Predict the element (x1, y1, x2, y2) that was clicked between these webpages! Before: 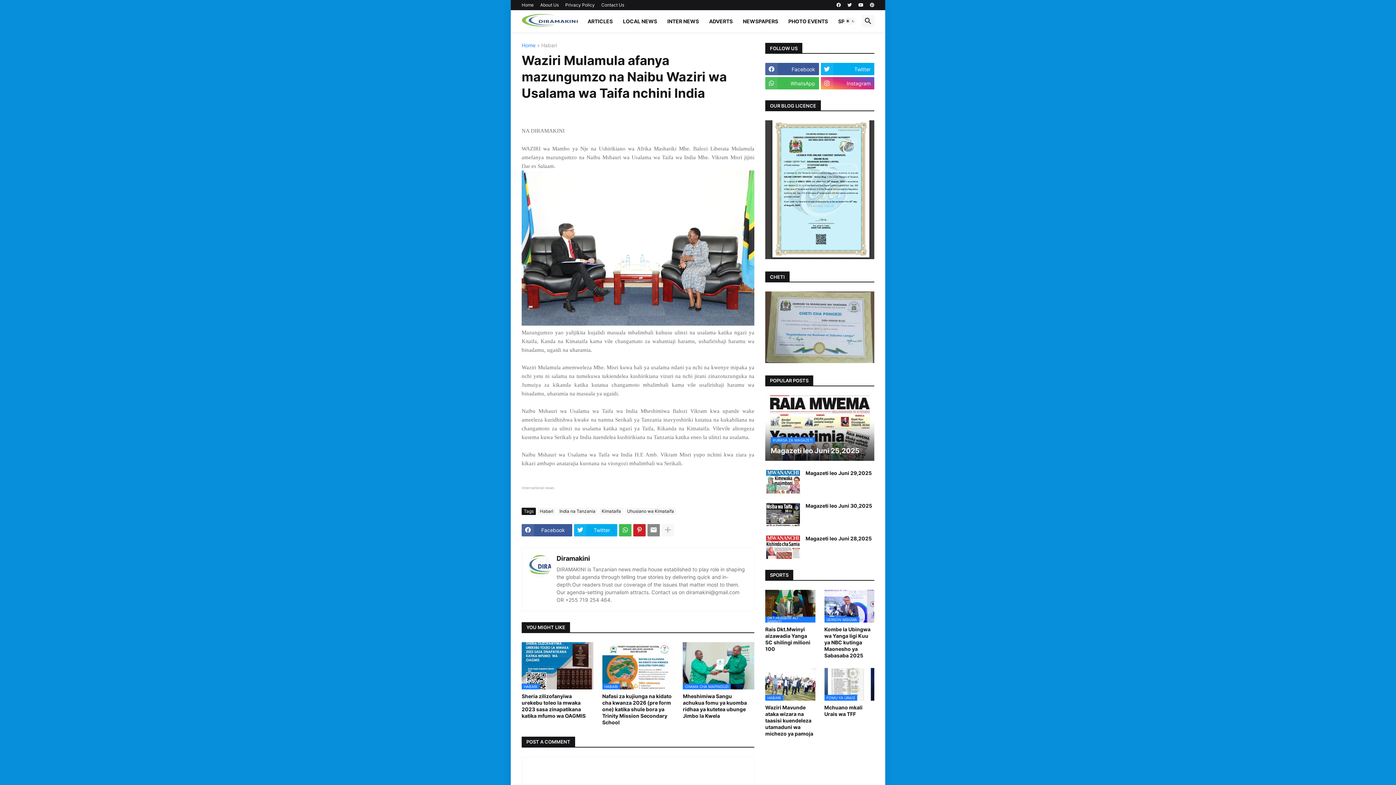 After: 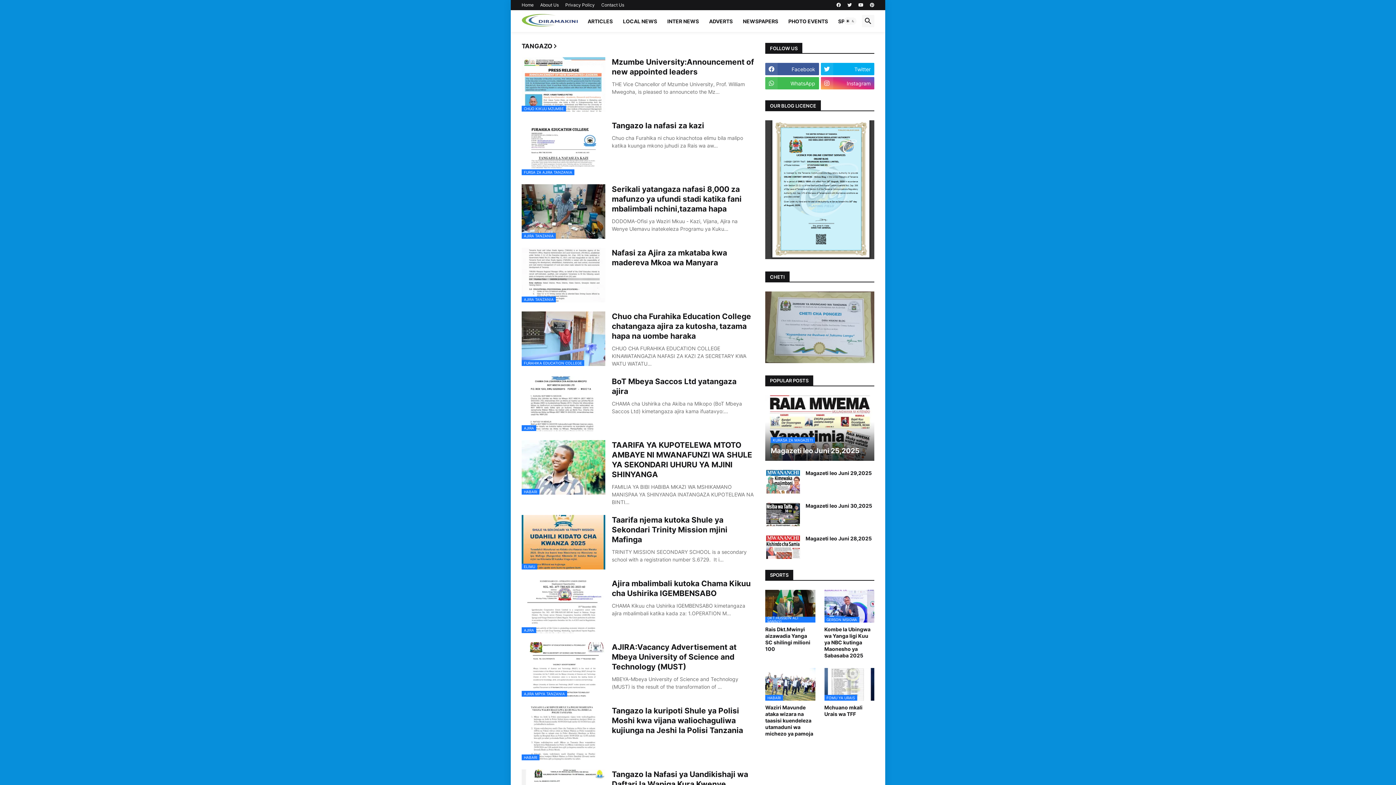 Action: label: ADVERTS bbox: (704, 10, 738, 32)